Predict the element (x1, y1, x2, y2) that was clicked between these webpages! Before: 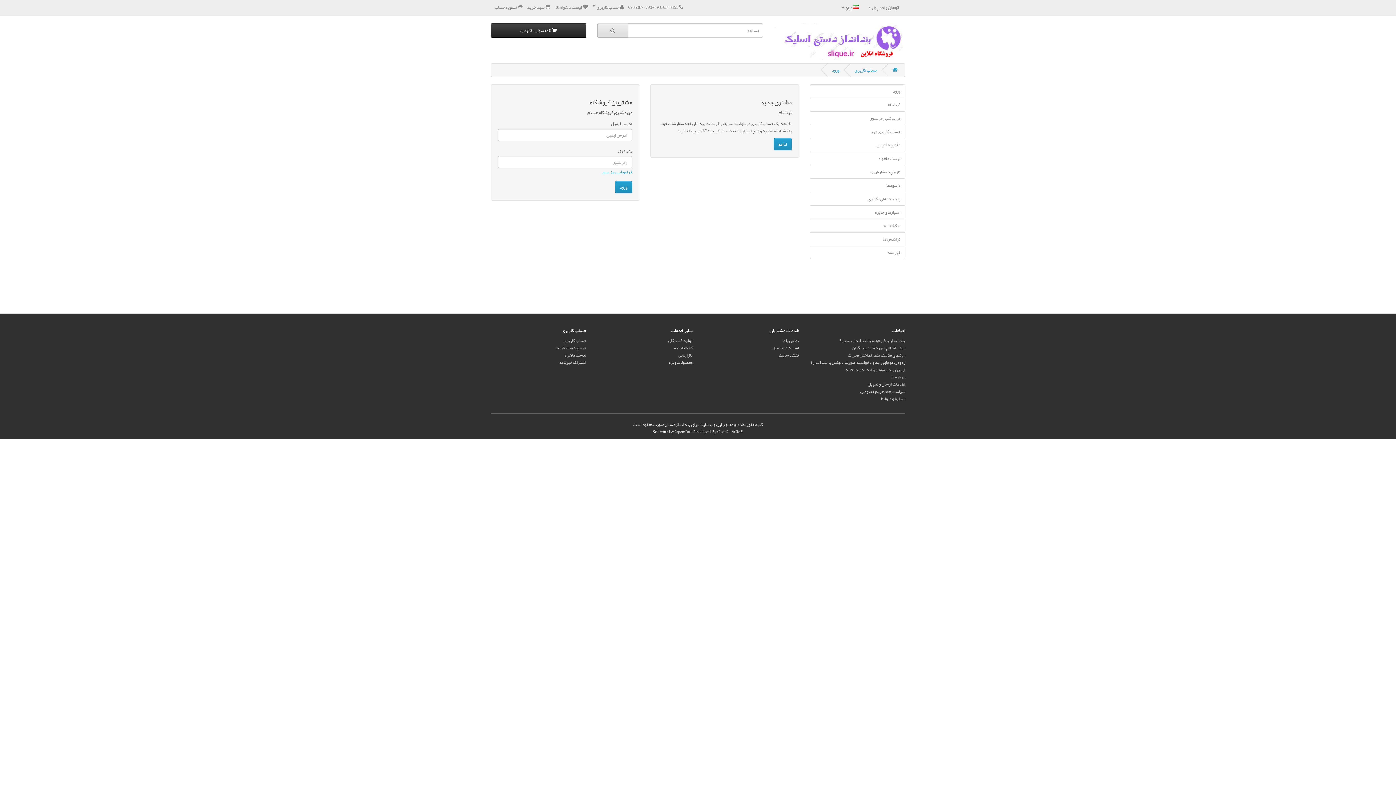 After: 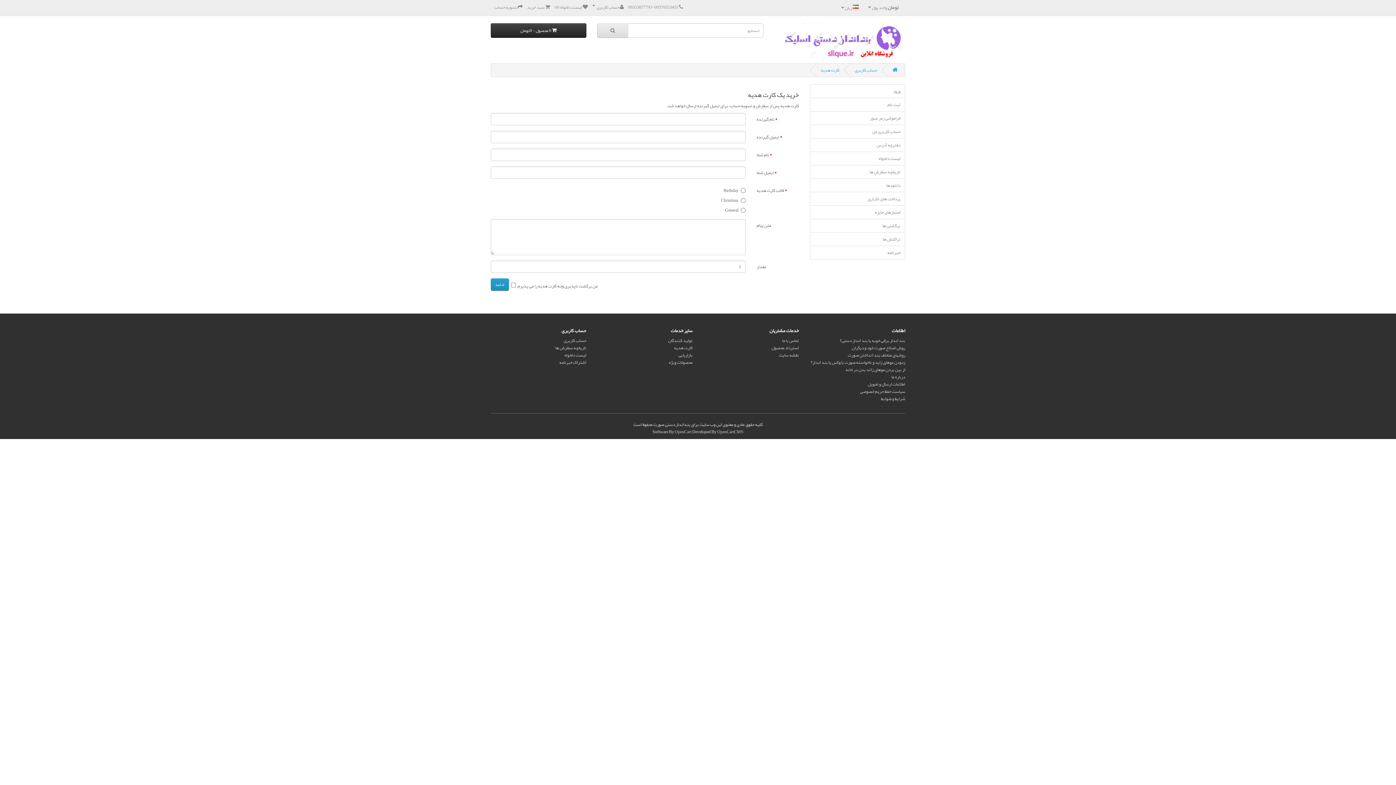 Action: label: کارت هدیه bbox: (674, 343, 692, 352)